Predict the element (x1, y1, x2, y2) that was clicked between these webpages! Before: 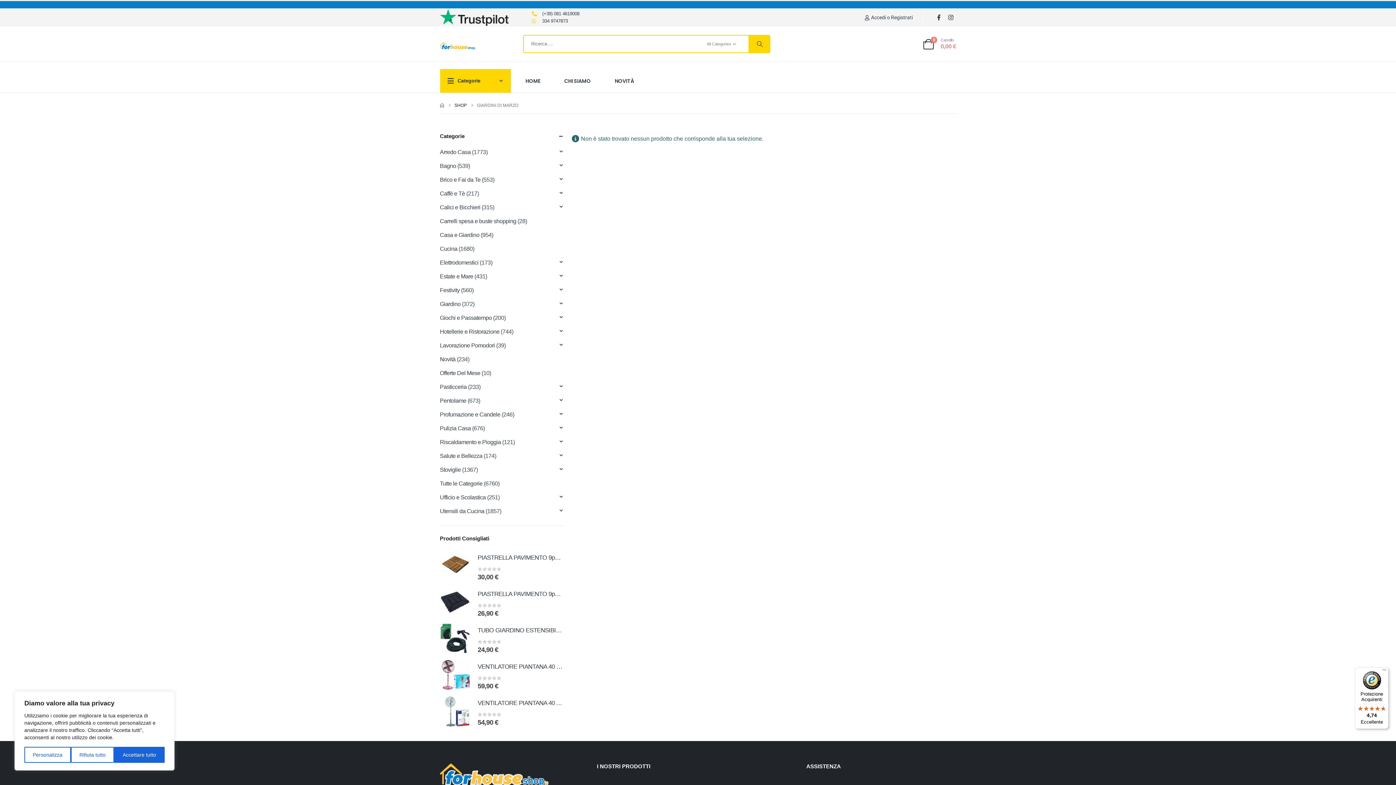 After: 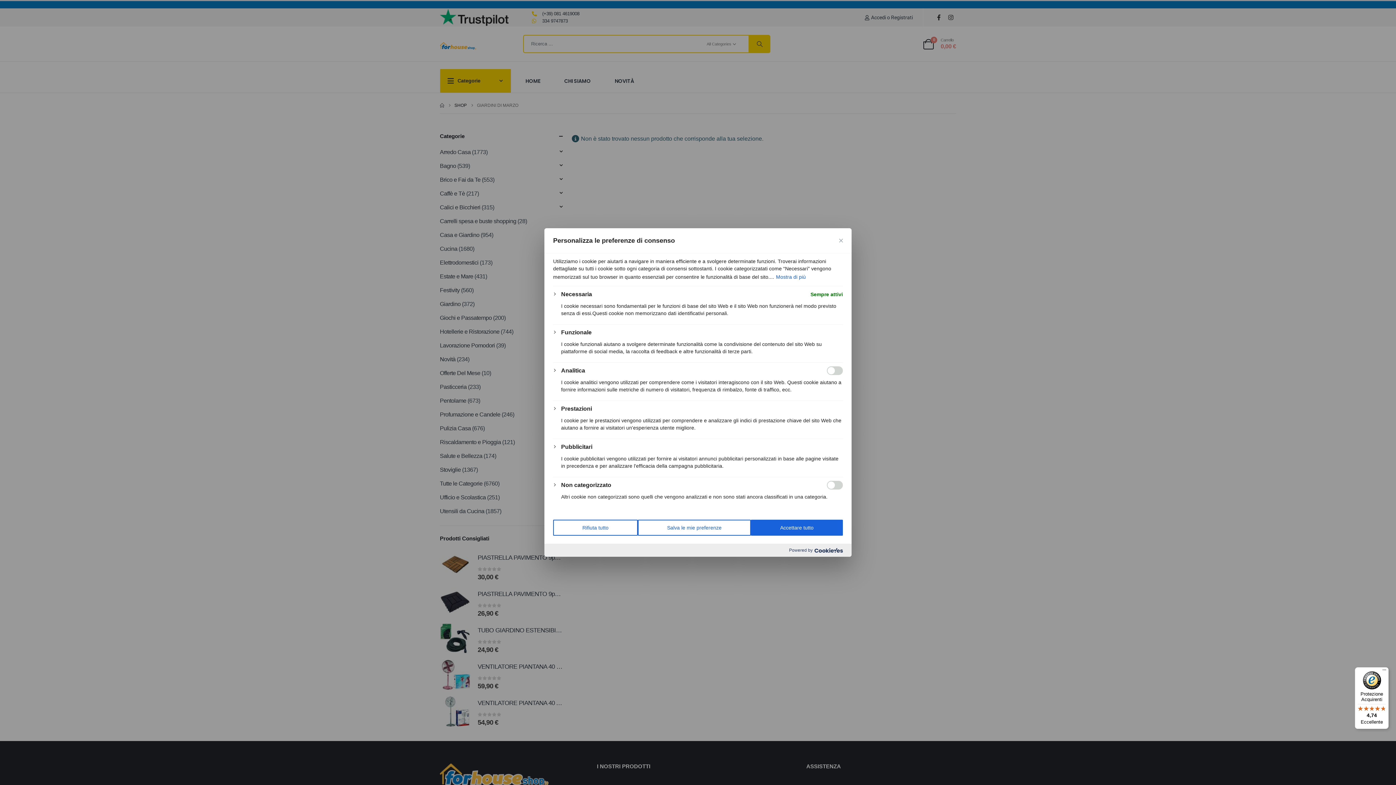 Action: bbox: (24, 747, 70, 763) label: Personalizza